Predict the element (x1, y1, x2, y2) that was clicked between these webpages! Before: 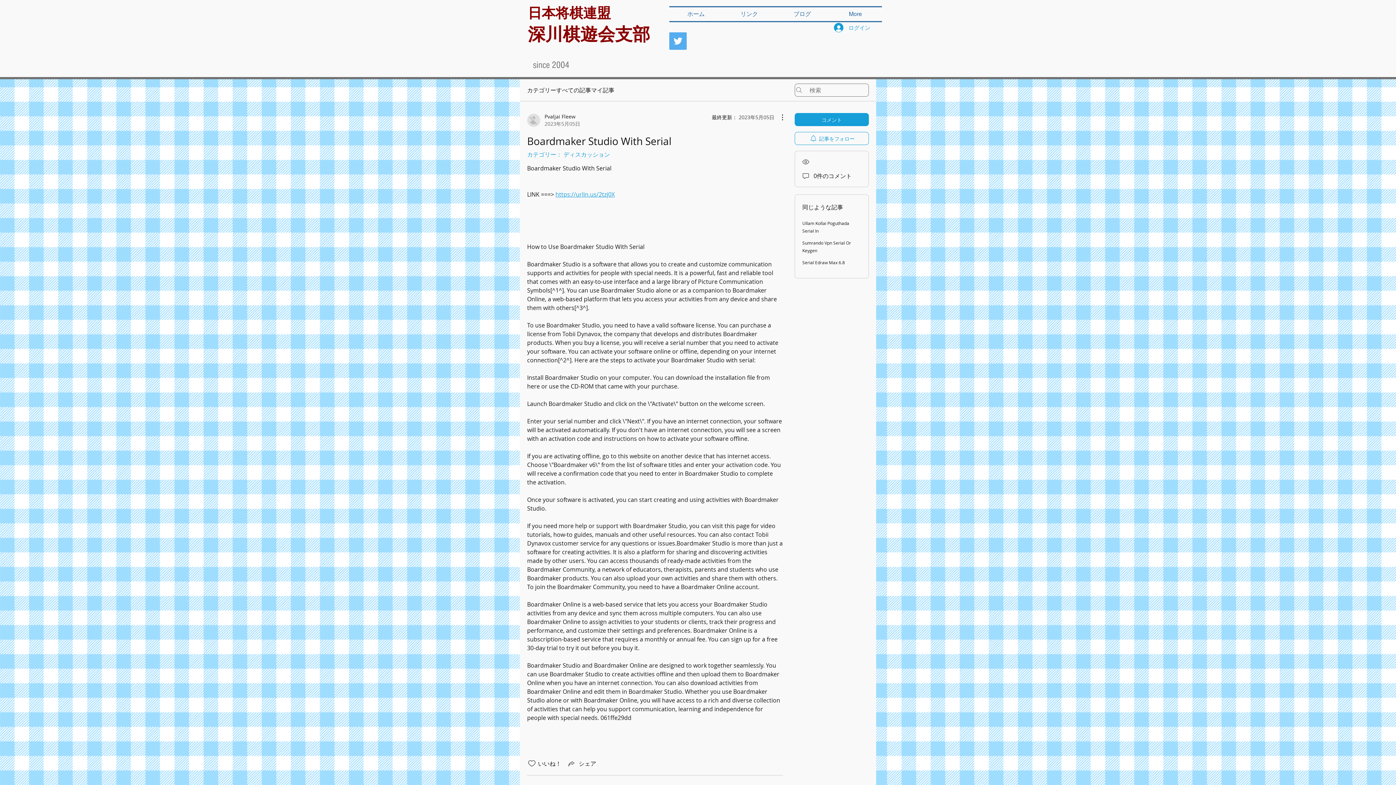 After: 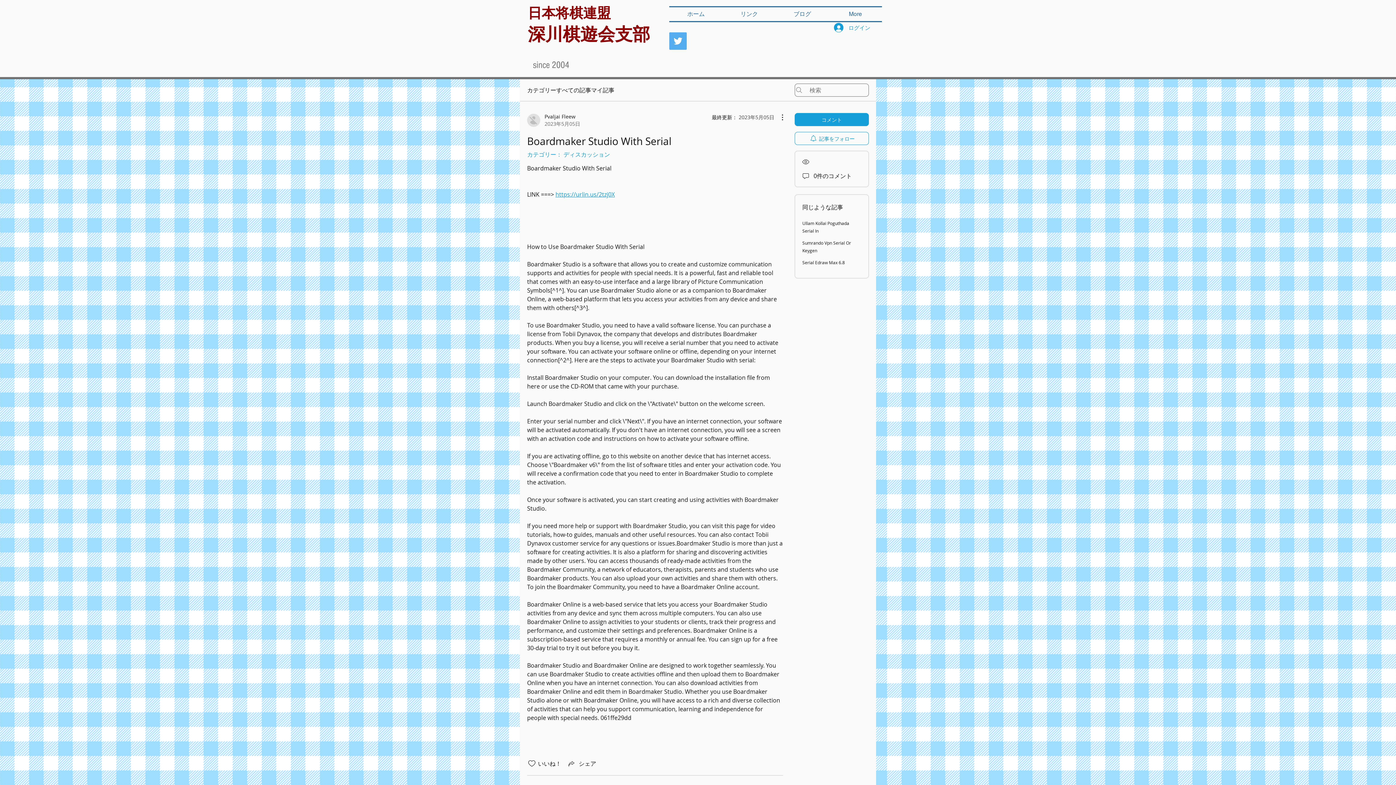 Action: bbox: (669, 32, 686, 49) label: 深川棋遊会